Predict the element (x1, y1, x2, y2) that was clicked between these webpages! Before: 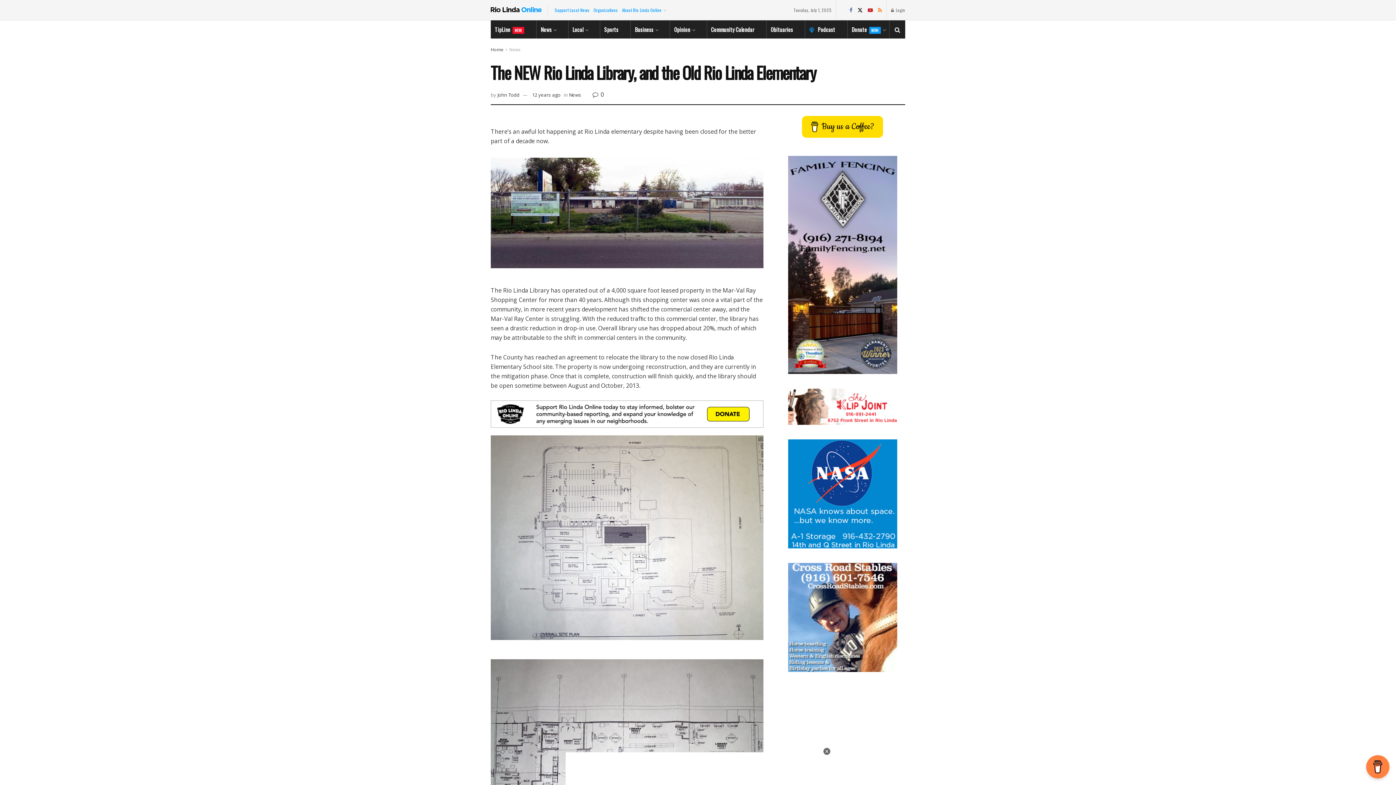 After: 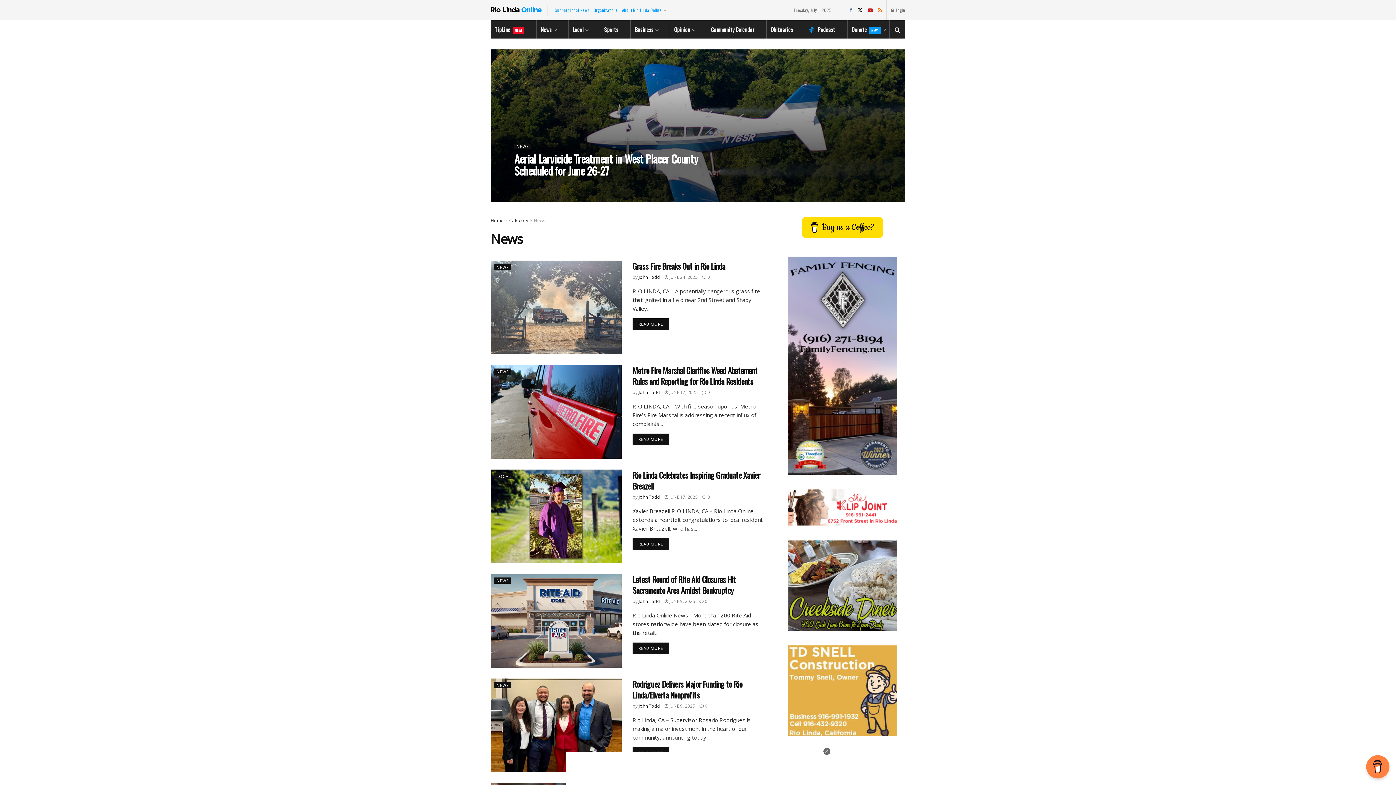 Action: label: News bbox: (569, 91, 581, 98)